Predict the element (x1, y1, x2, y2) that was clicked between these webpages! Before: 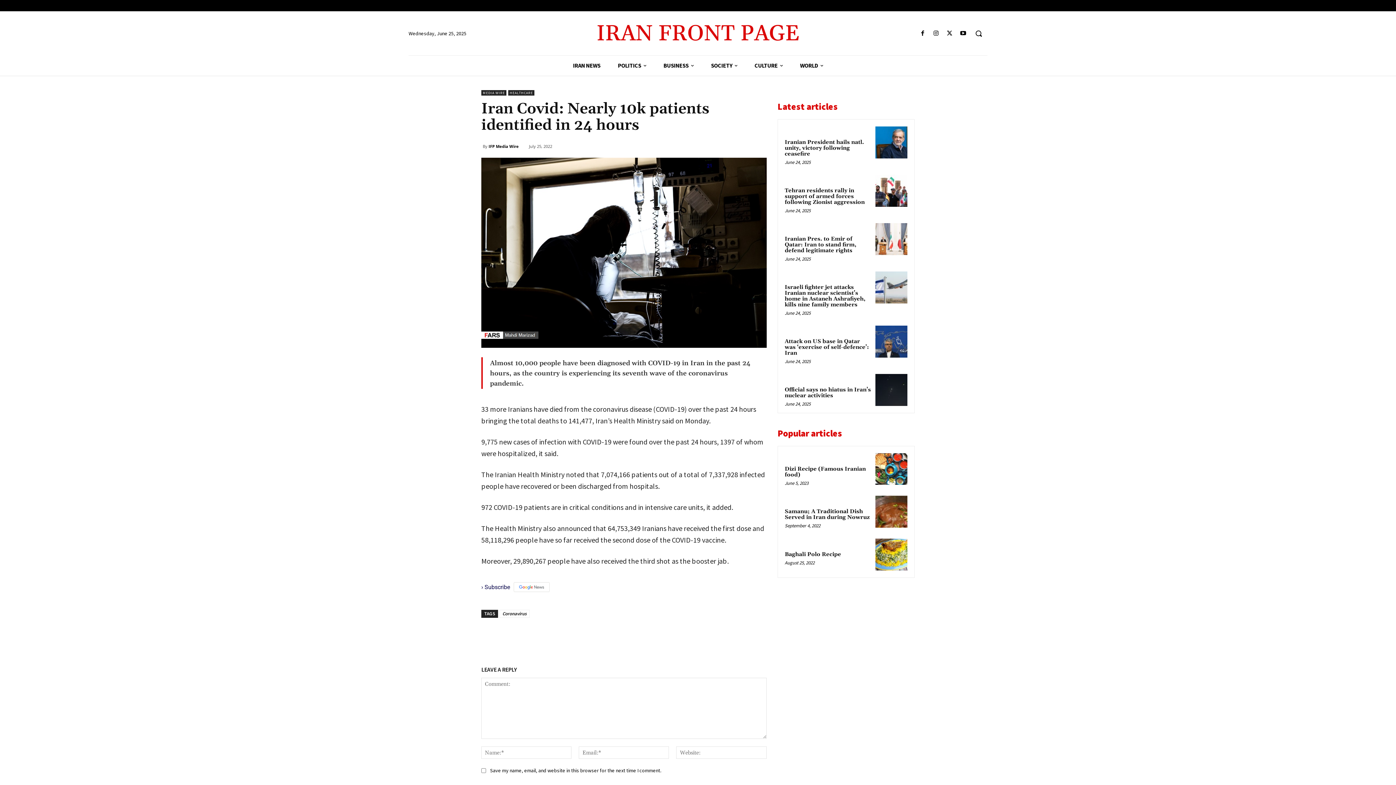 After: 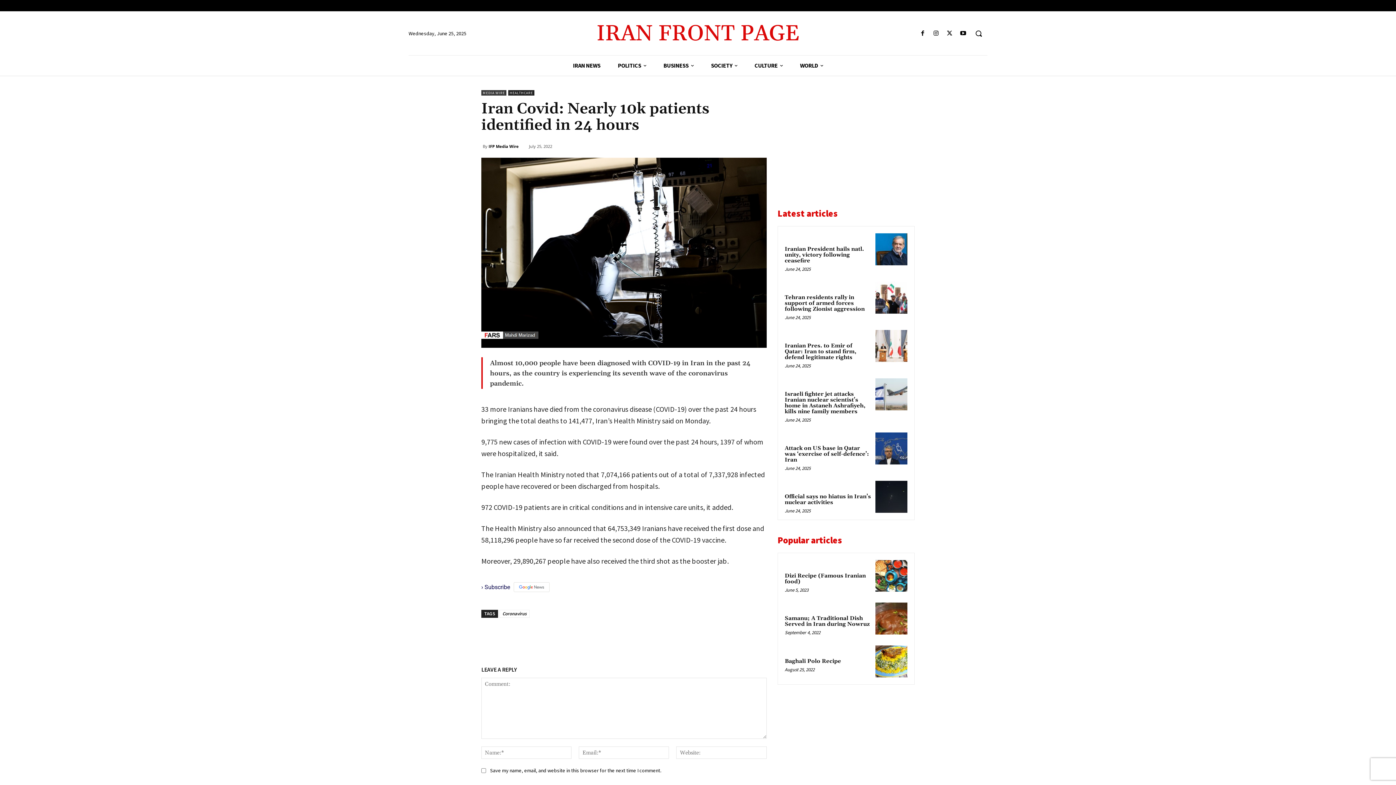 Action: label: MEDIA WIRE bbox: (481, 90, 506, 95)